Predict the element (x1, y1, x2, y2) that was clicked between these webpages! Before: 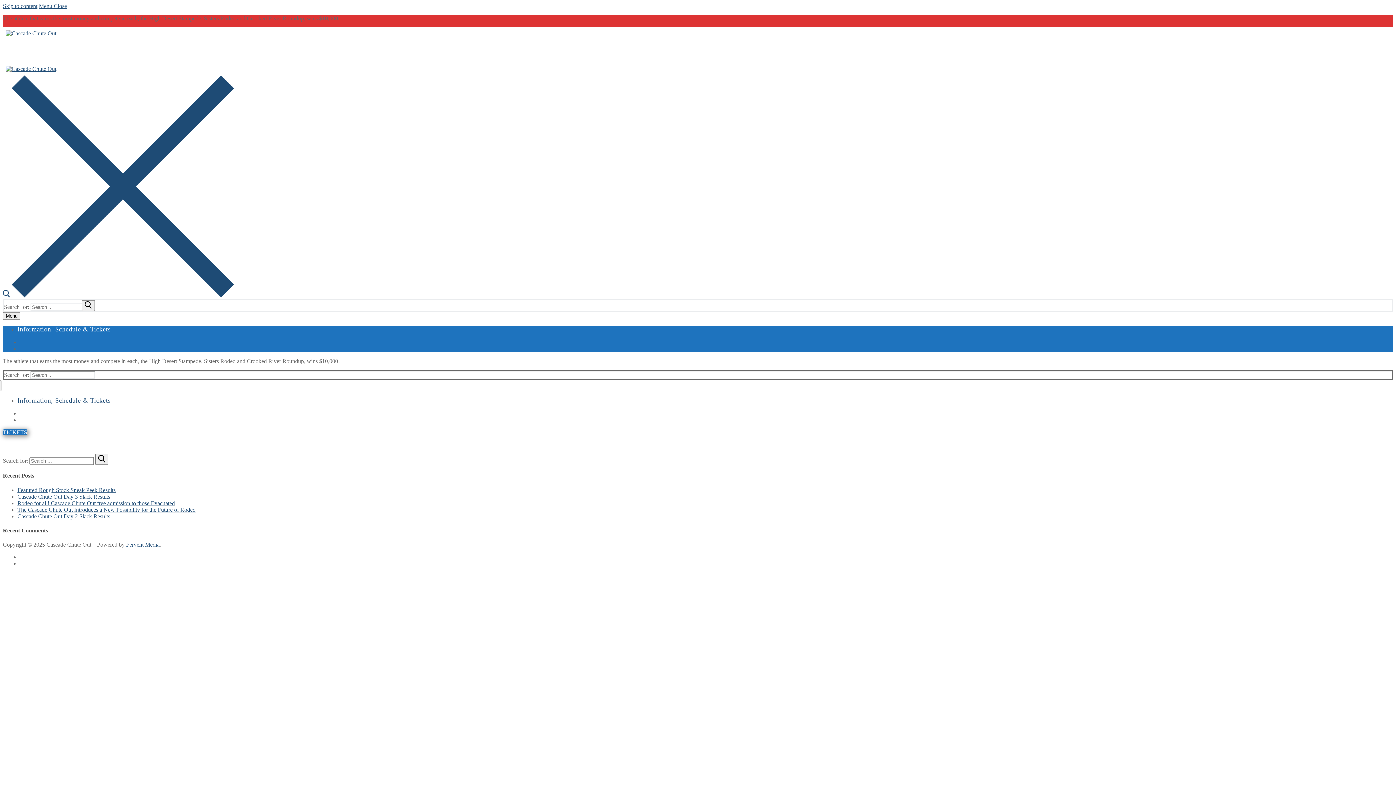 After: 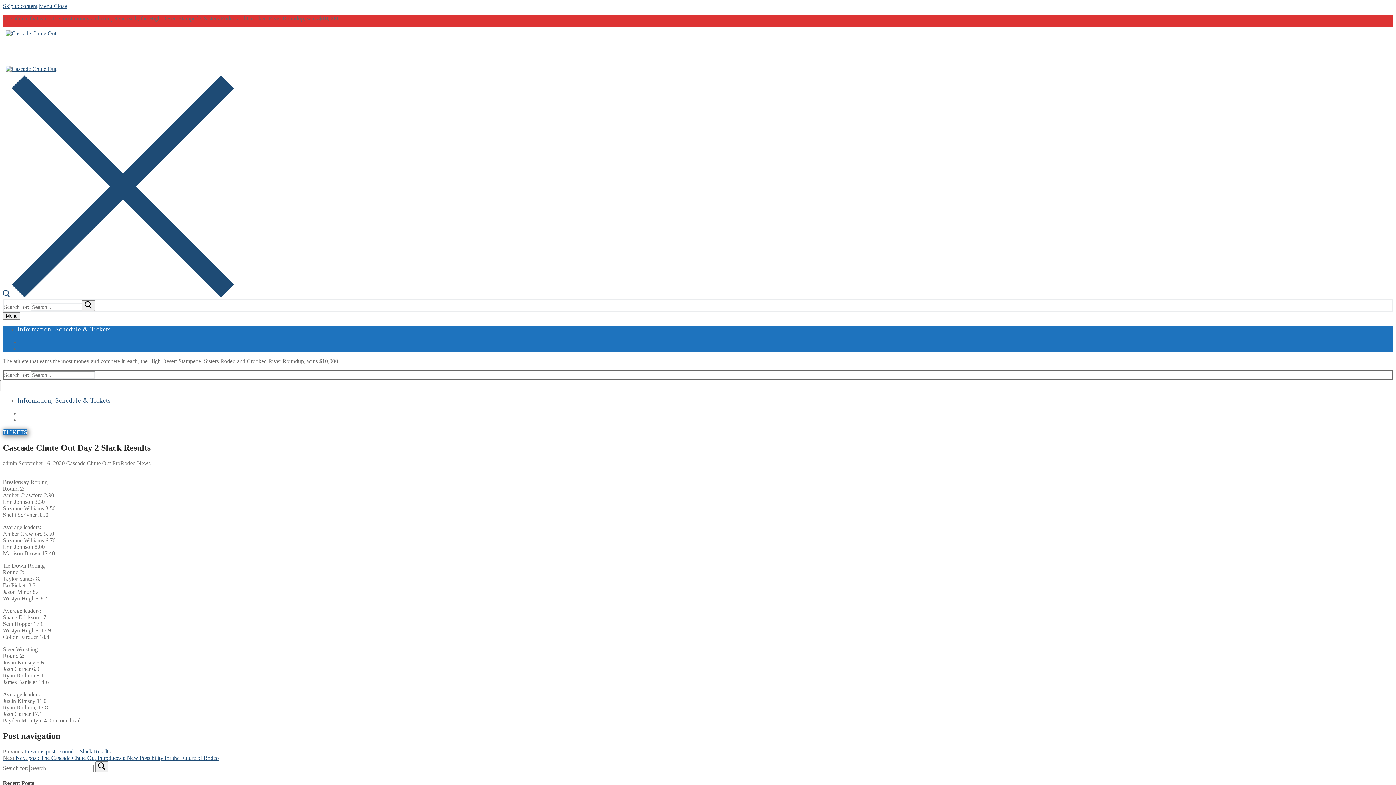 Action: label: Cascade Chute Out Day 2 Slack Results bbox: (17, 513, 110, 519)